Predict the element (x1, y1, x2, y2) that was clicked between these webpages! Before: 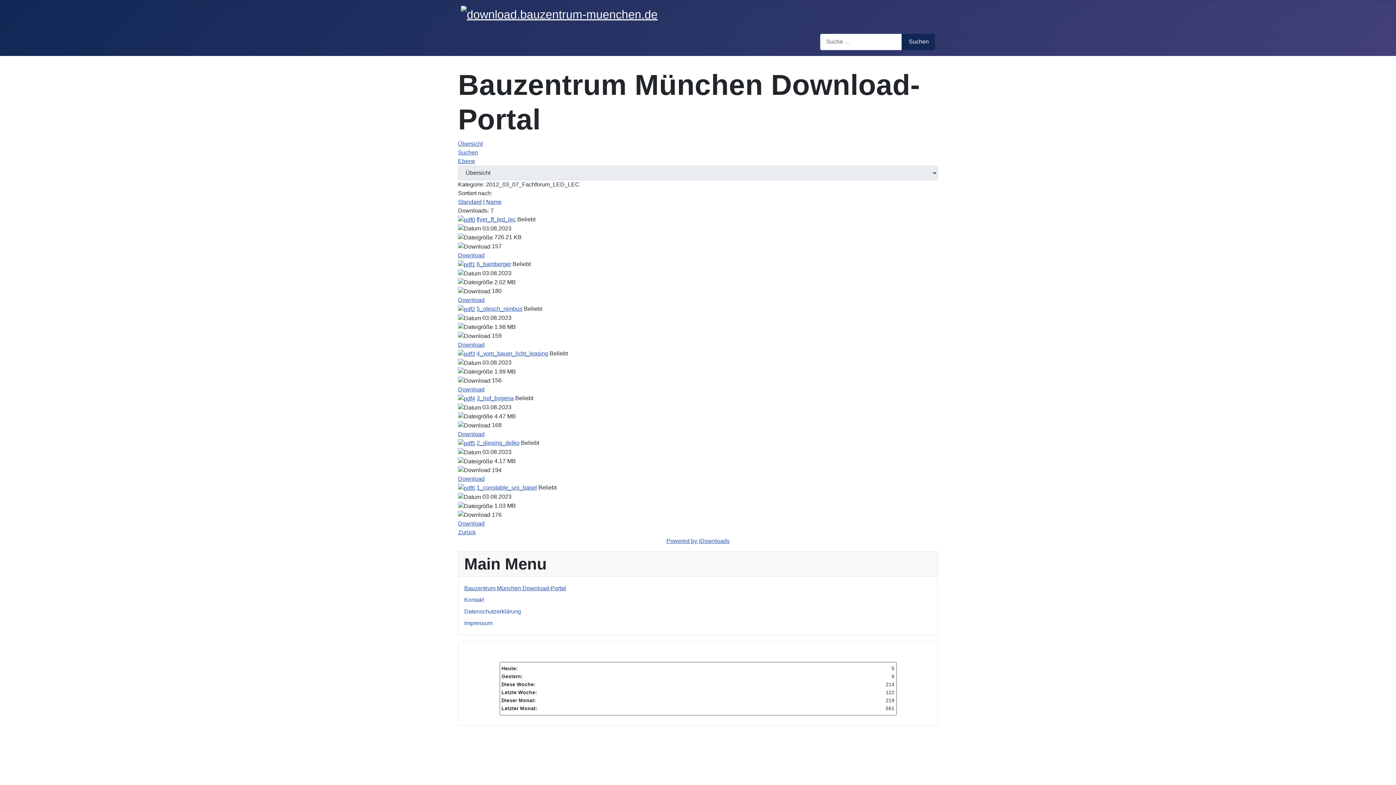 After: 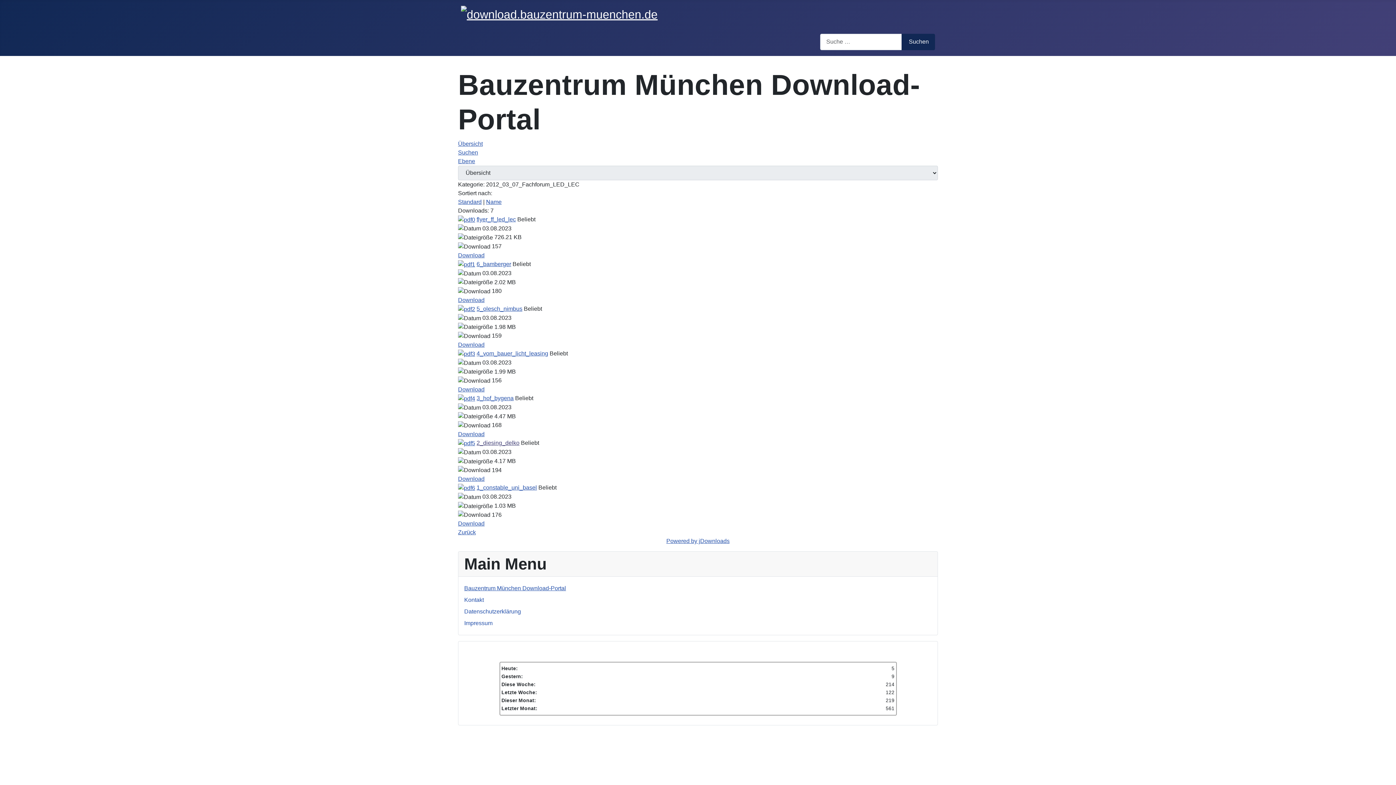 Action: label: 2_diesing_delko bbox: (476, 440, 519, 446)